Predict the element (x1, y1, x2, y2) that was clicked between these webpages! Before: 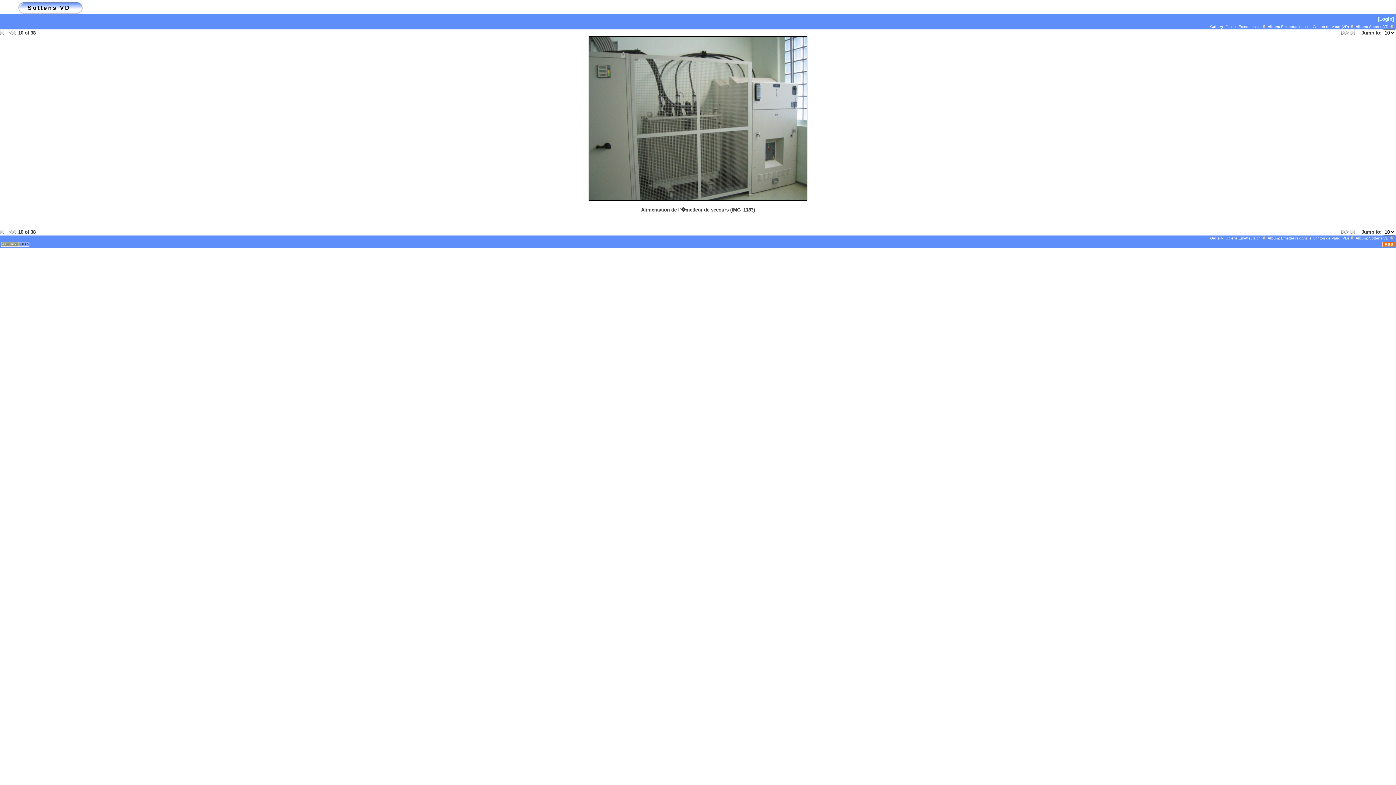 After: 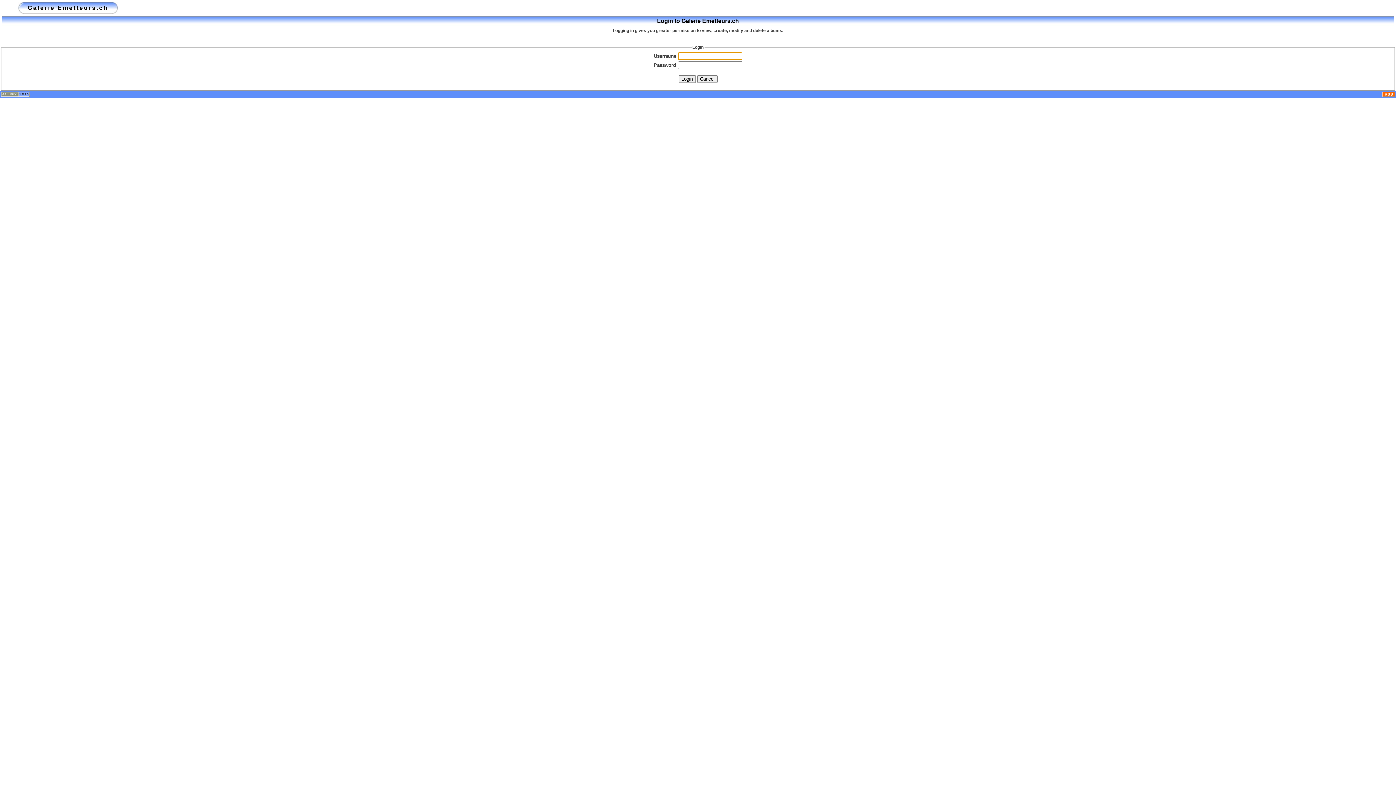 Action: bbox: (1378, 16, 1394, 21) label: [Login]